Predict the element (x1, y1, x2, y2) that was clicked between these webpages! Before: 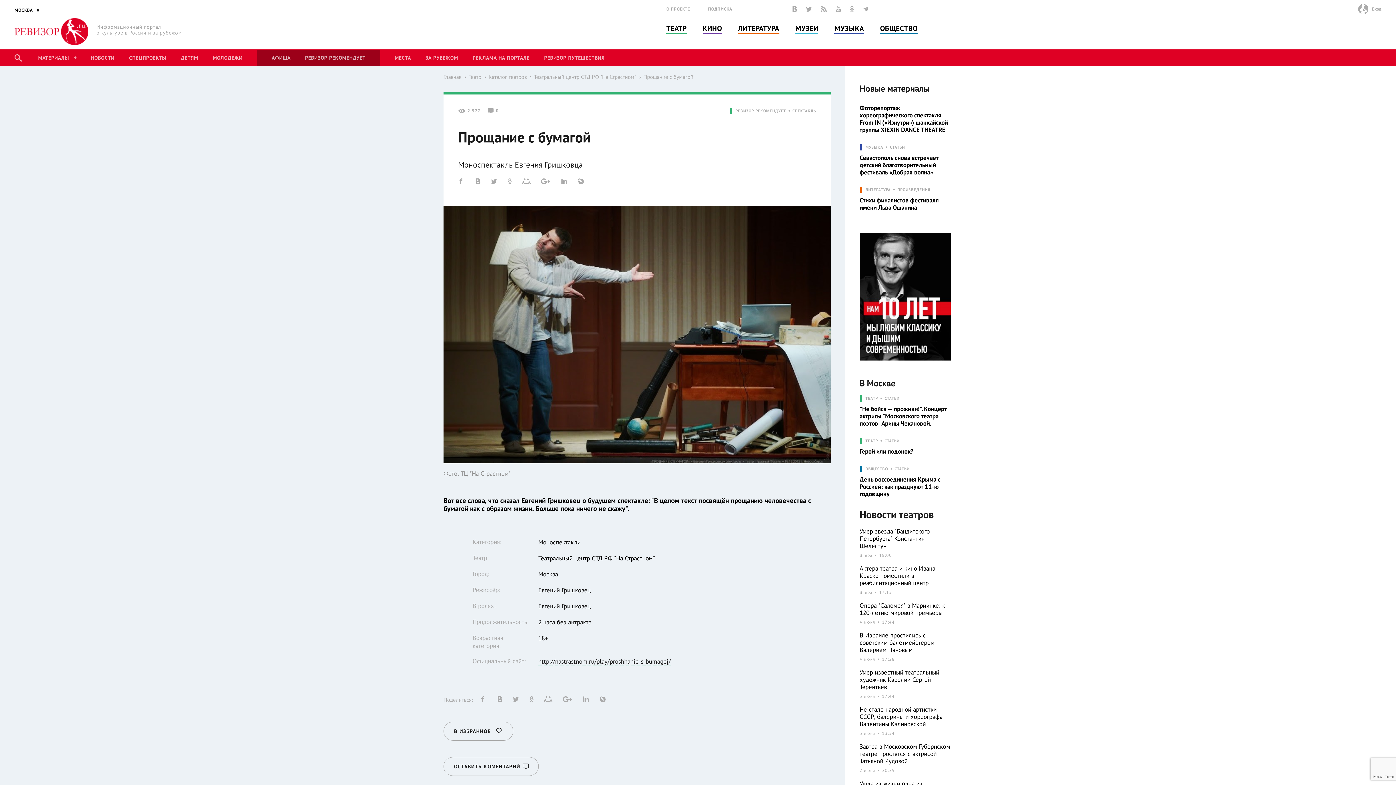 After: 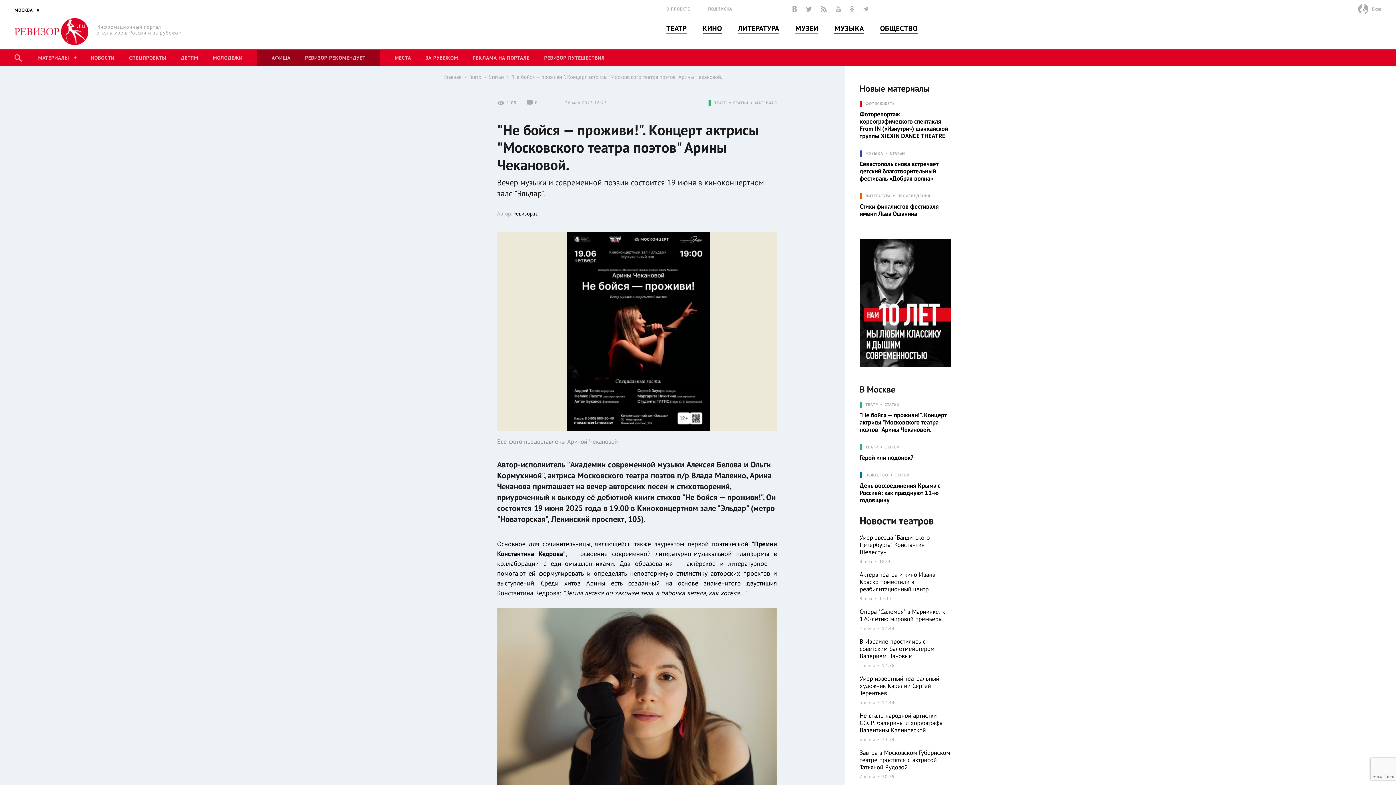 Action: bbox: (859, 395, 950, 438)